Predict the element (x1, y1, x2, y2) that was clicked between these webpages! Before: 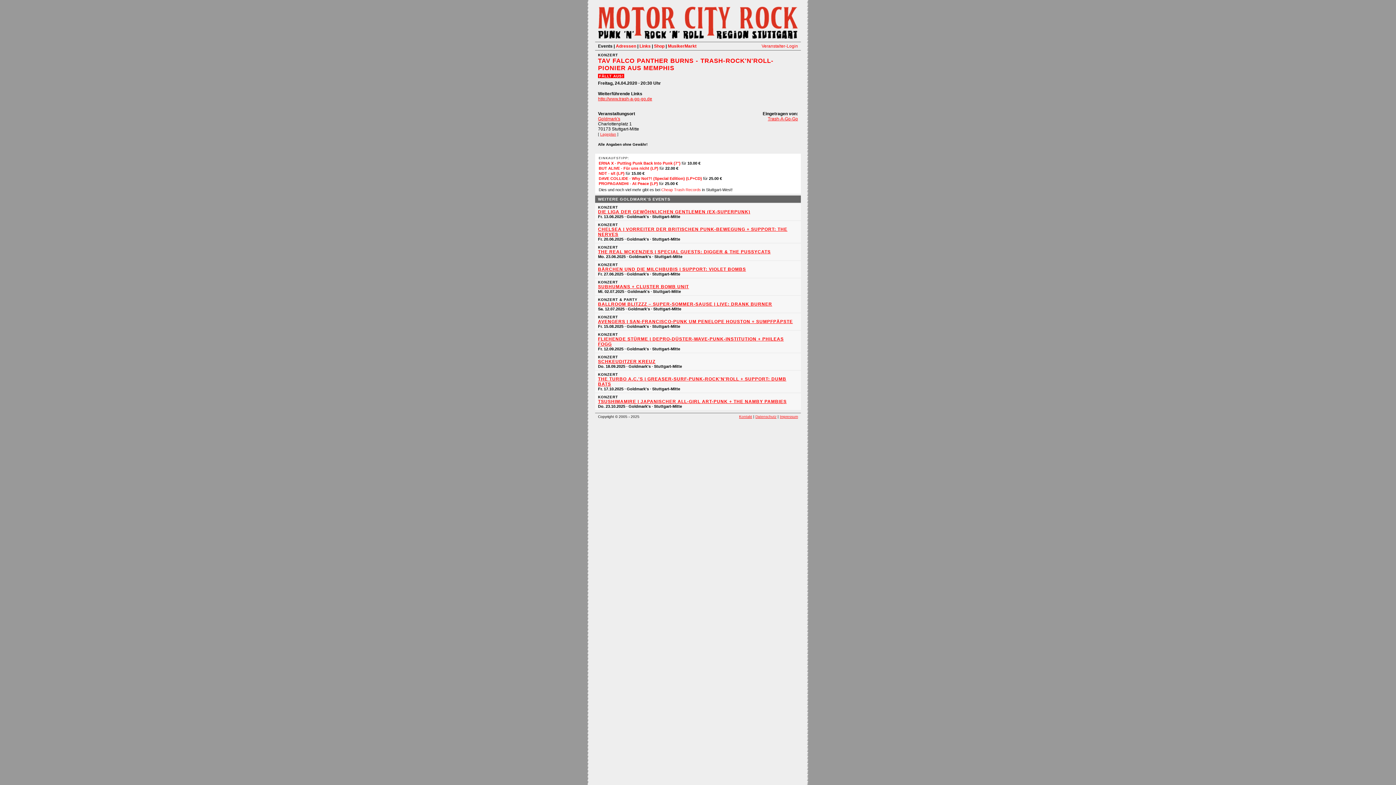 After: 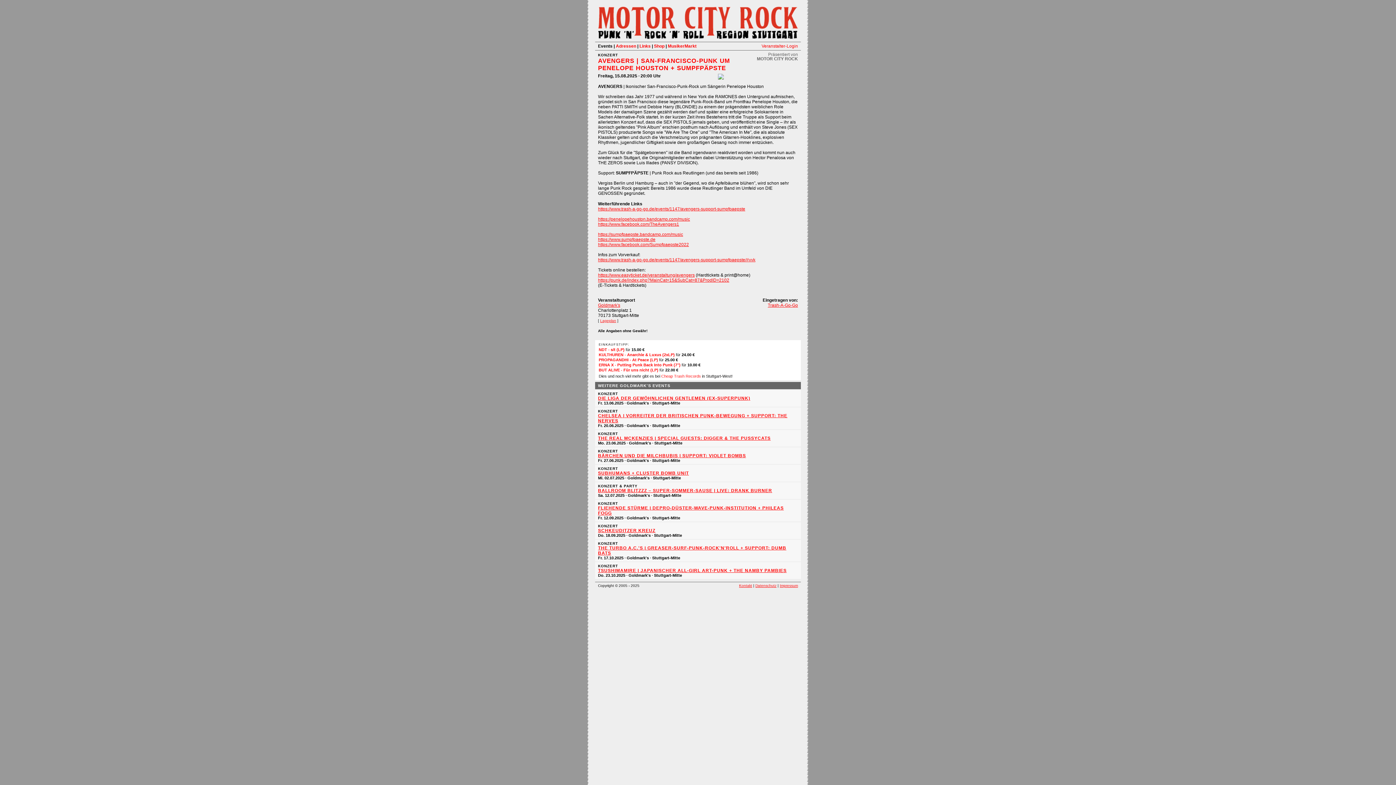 Action: bbox: (598, 319, 793, 324) label: AVENGERS | SAN-FRANCISCO-PUNK UM PENELOPE HOUSTON + SUMPFPÄPSTE